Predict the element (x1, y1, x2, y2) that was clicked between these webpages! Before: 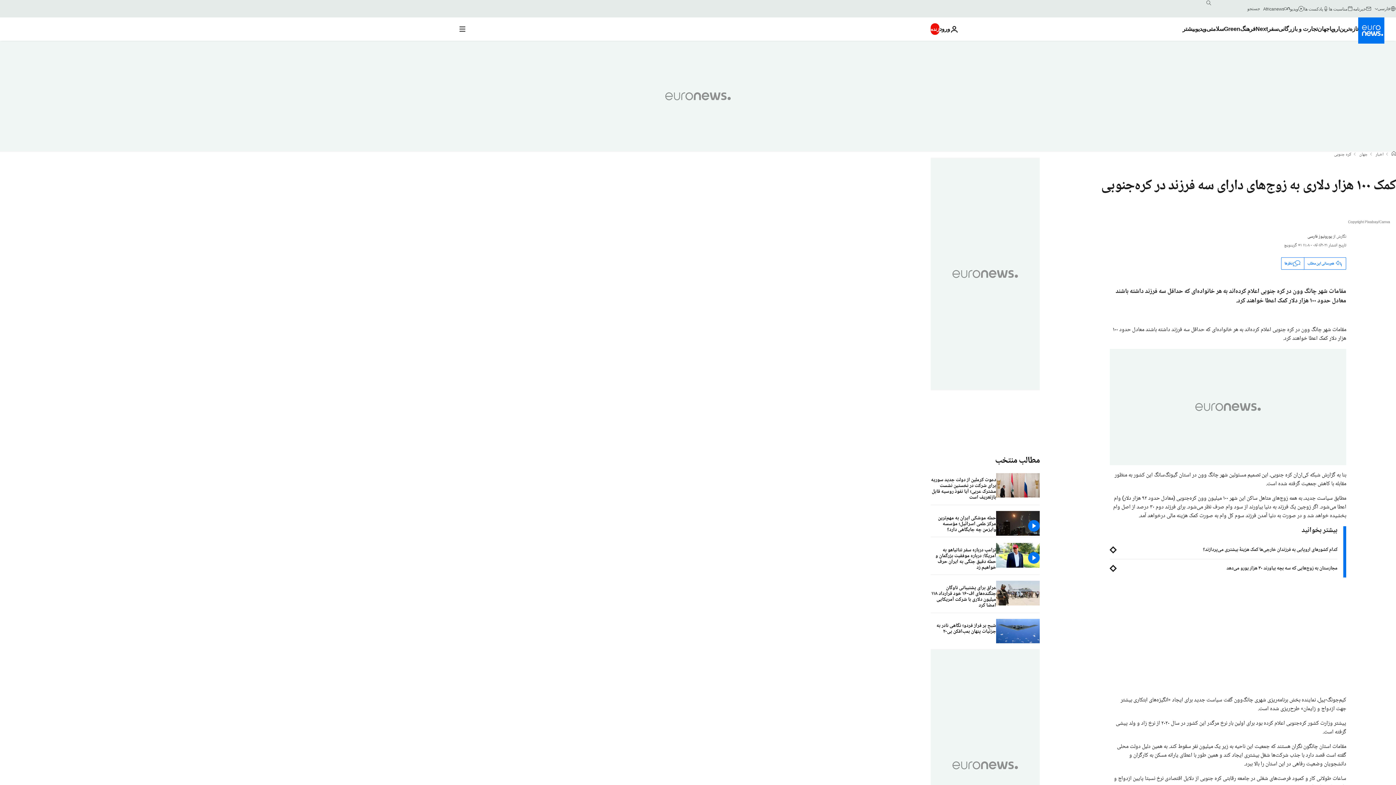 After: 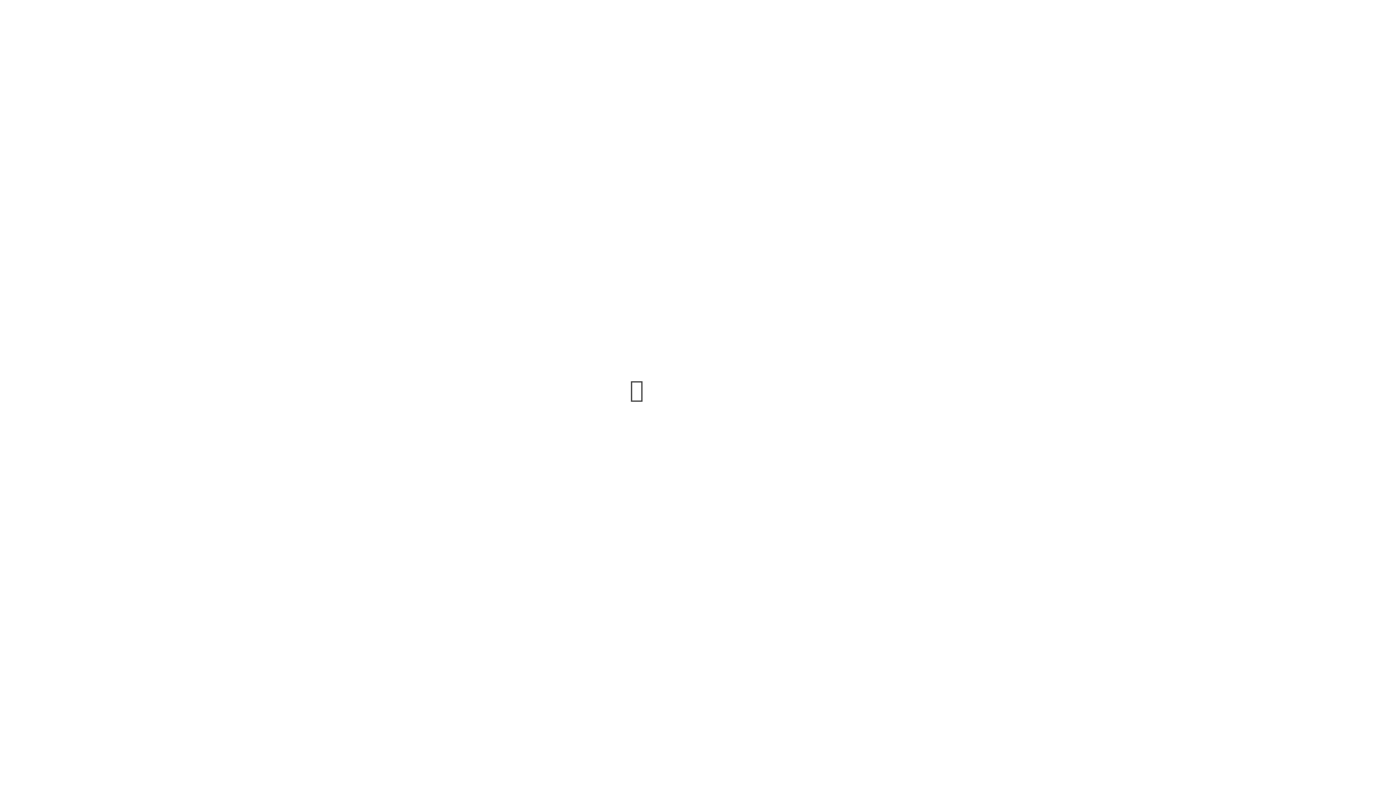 Action: label: مناسبت ها bbox: (1329, 5, 1353, 11)